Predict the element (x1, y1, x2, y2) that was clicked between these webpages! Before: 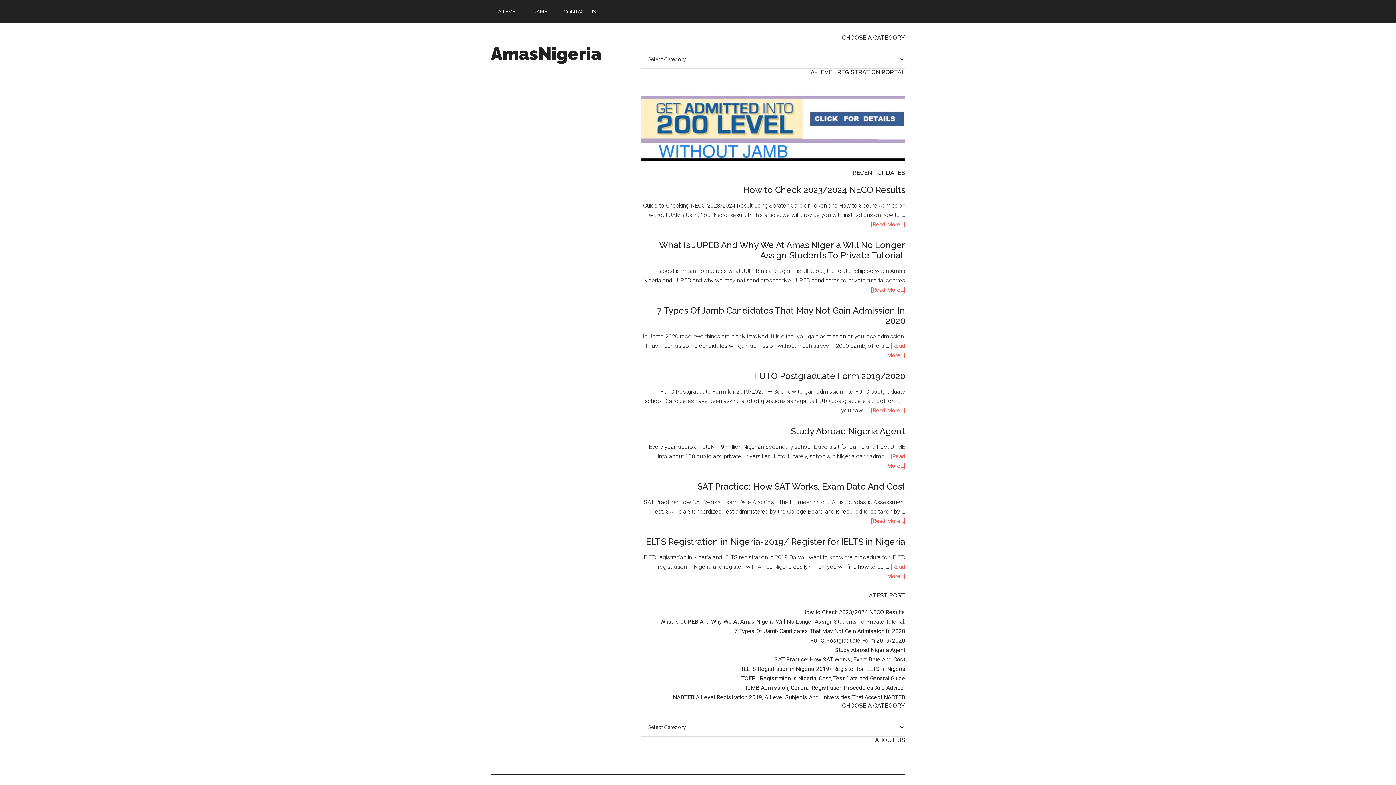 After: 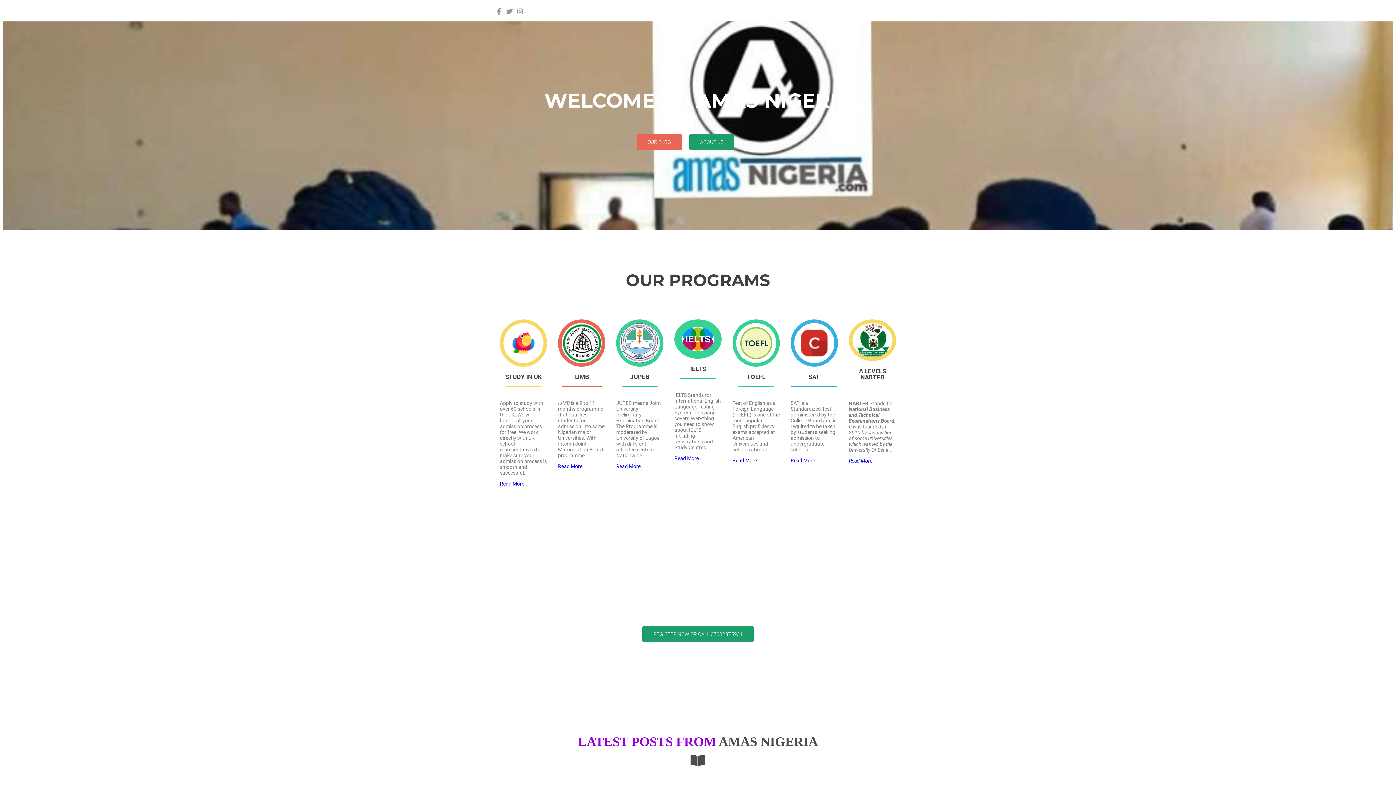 Action: label: AmasNigeria bbox: (490, 43, 601, 64)